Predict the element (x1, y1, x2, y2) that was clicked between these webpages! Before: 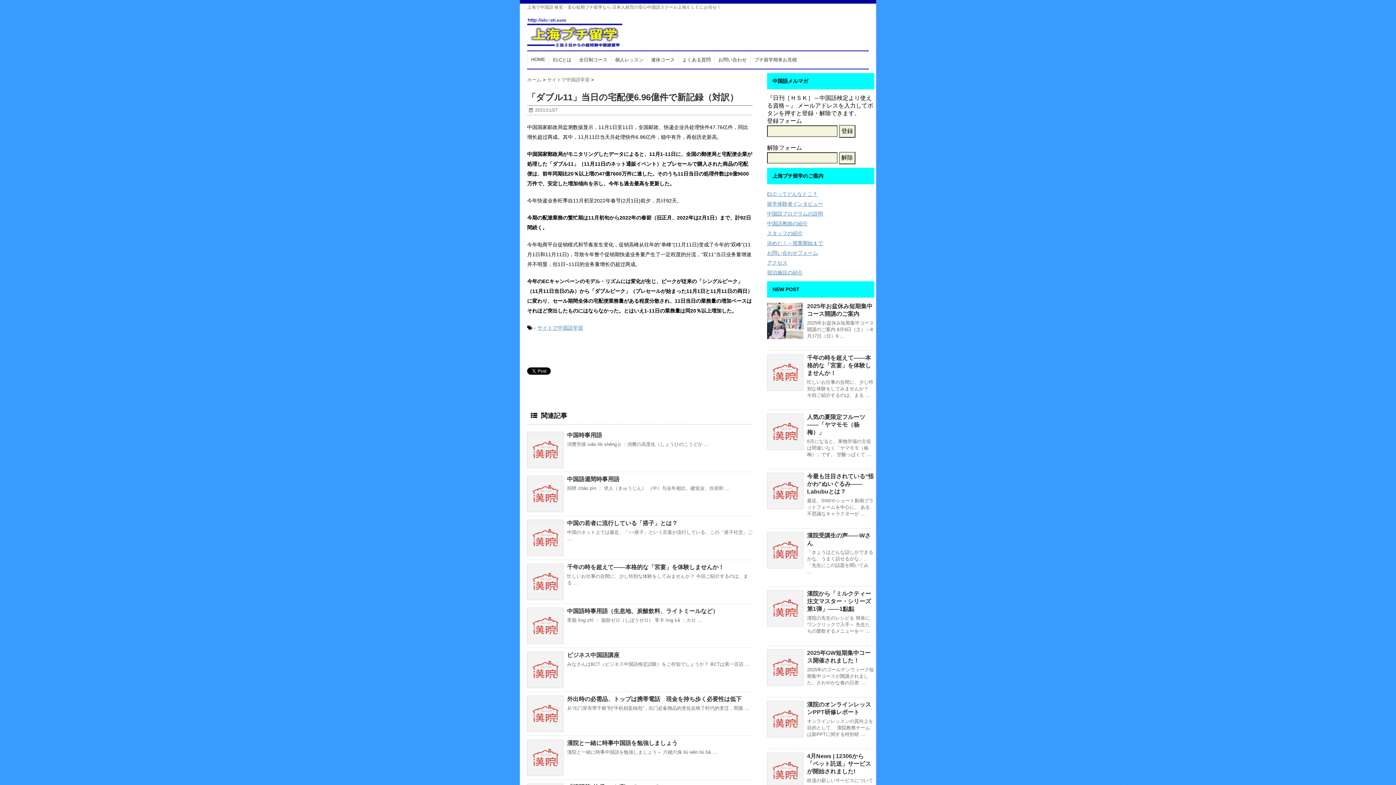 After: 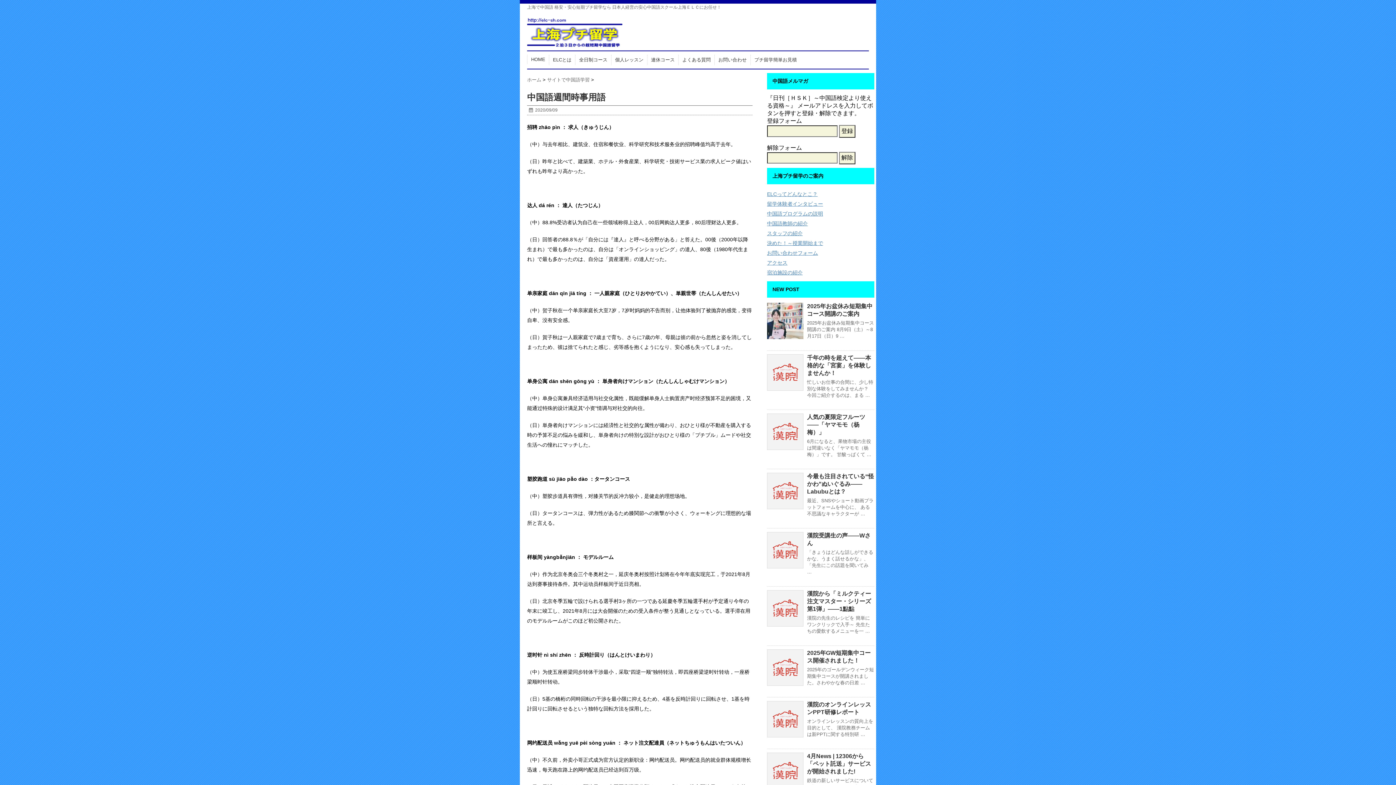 Action: label: 中国語週間時事用語 bbox: (567, 476, 619, 482)